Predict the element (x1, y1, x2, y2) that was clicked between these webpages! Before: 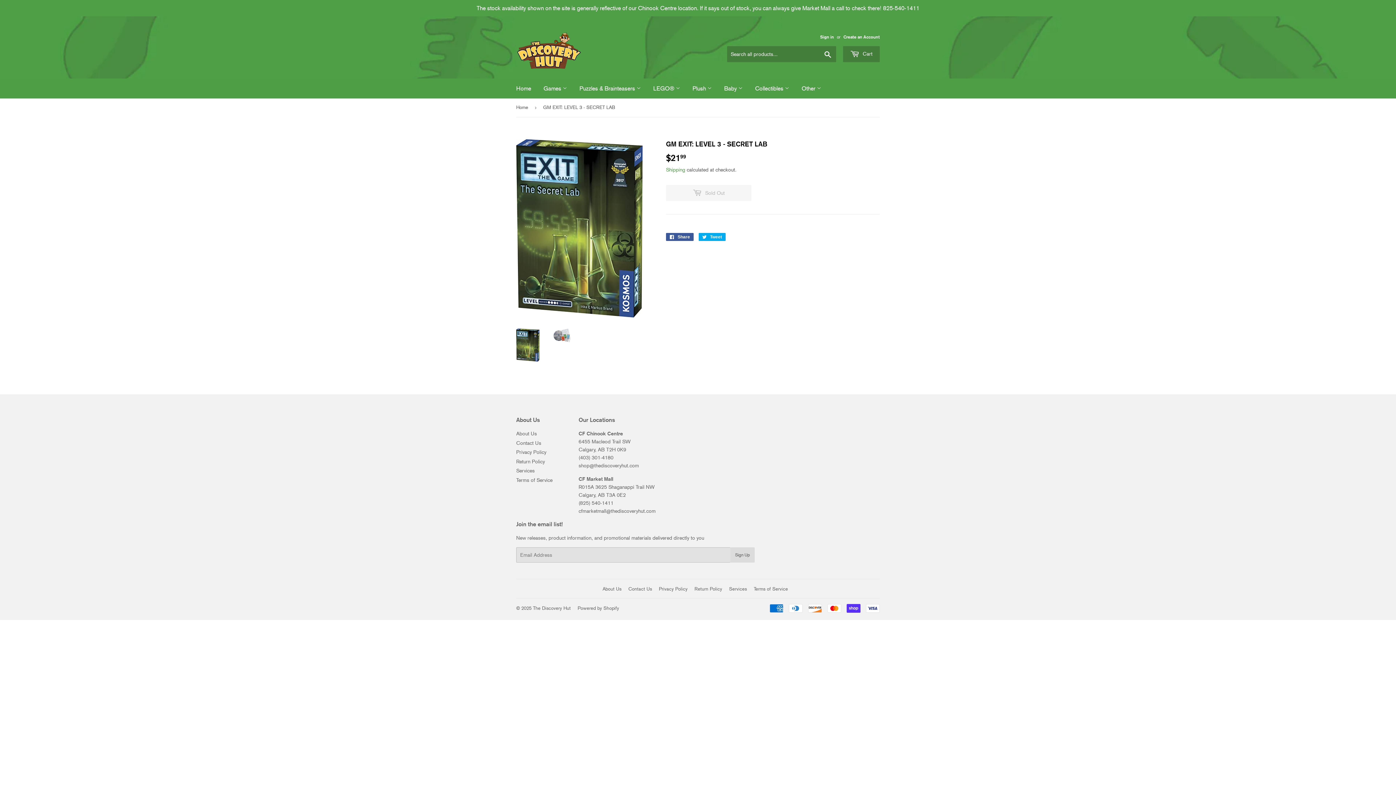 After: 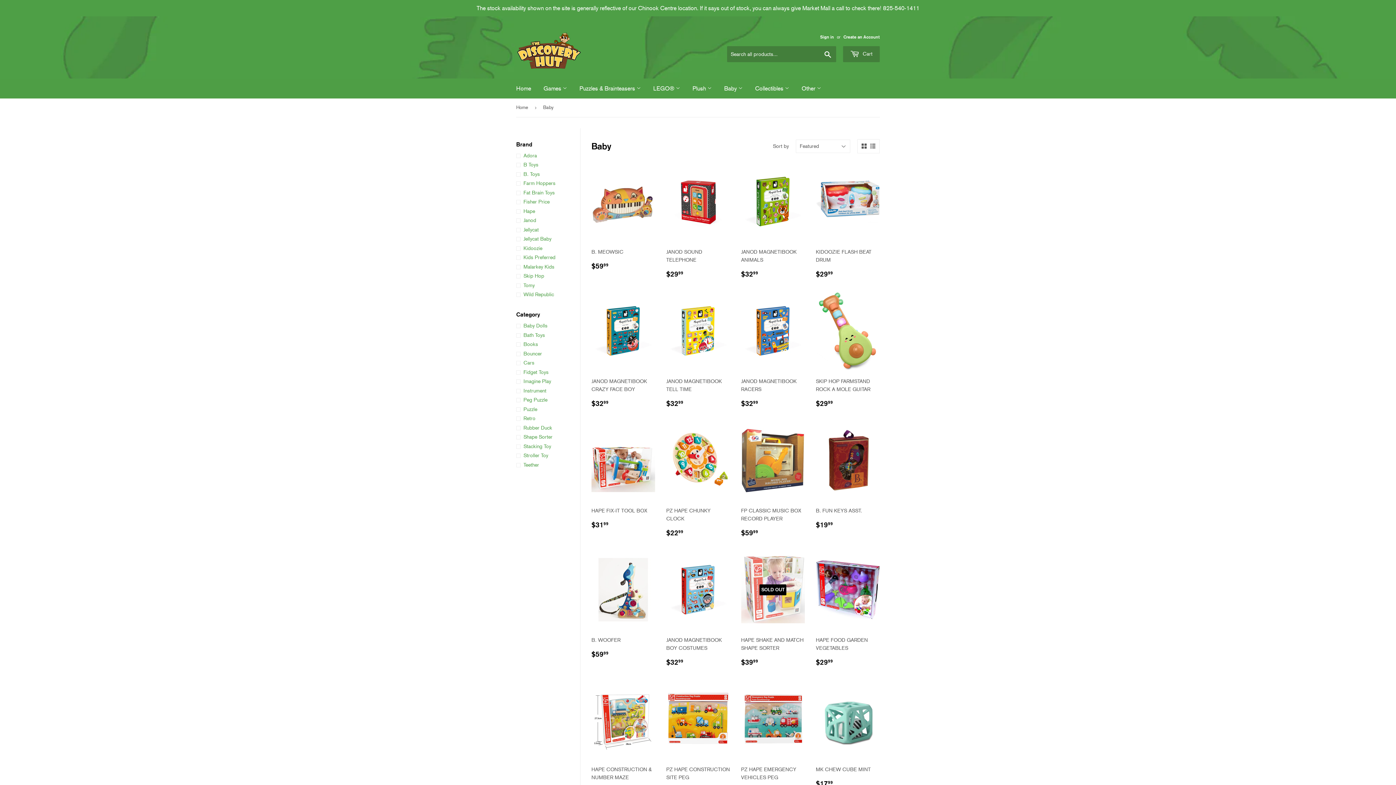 Action: label: Baby  bbox: (718, 78, 748, 98)